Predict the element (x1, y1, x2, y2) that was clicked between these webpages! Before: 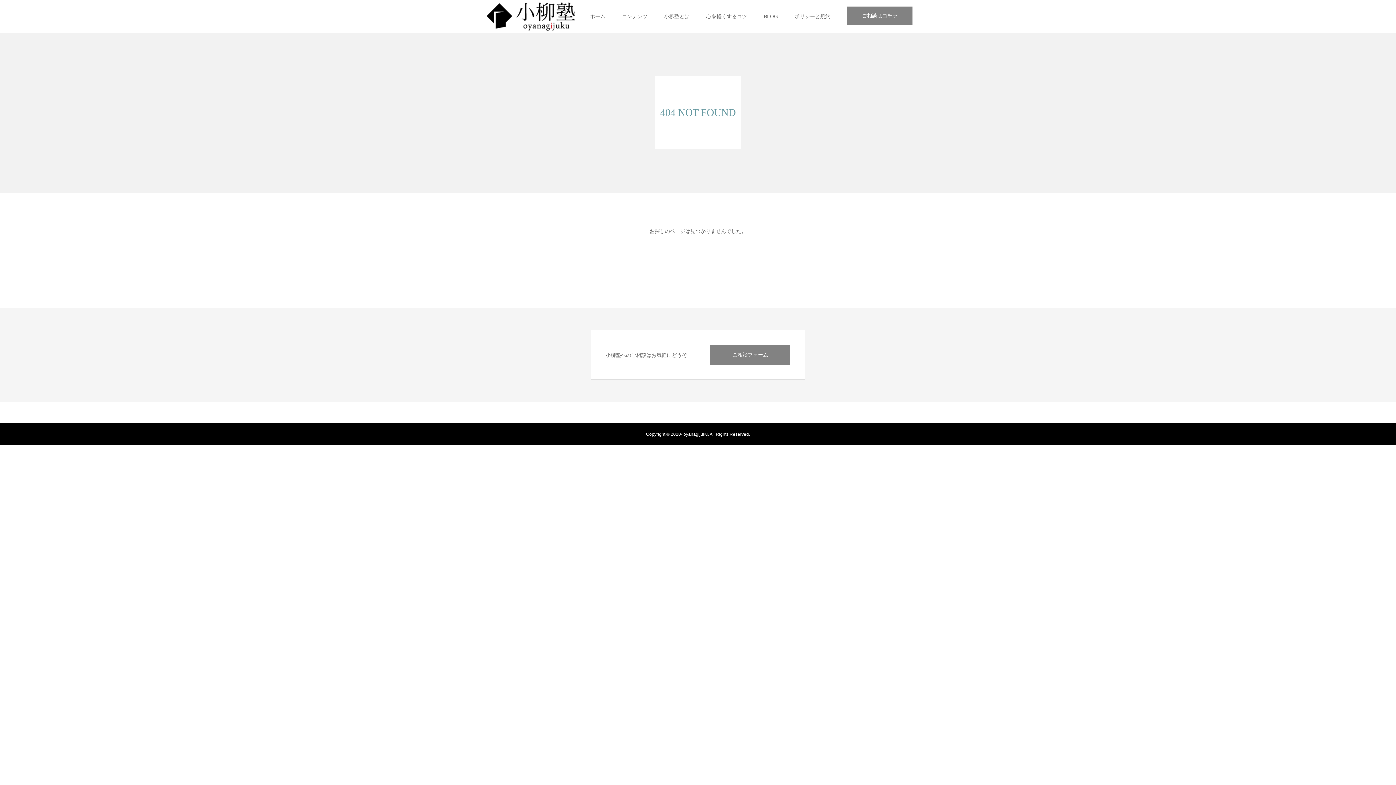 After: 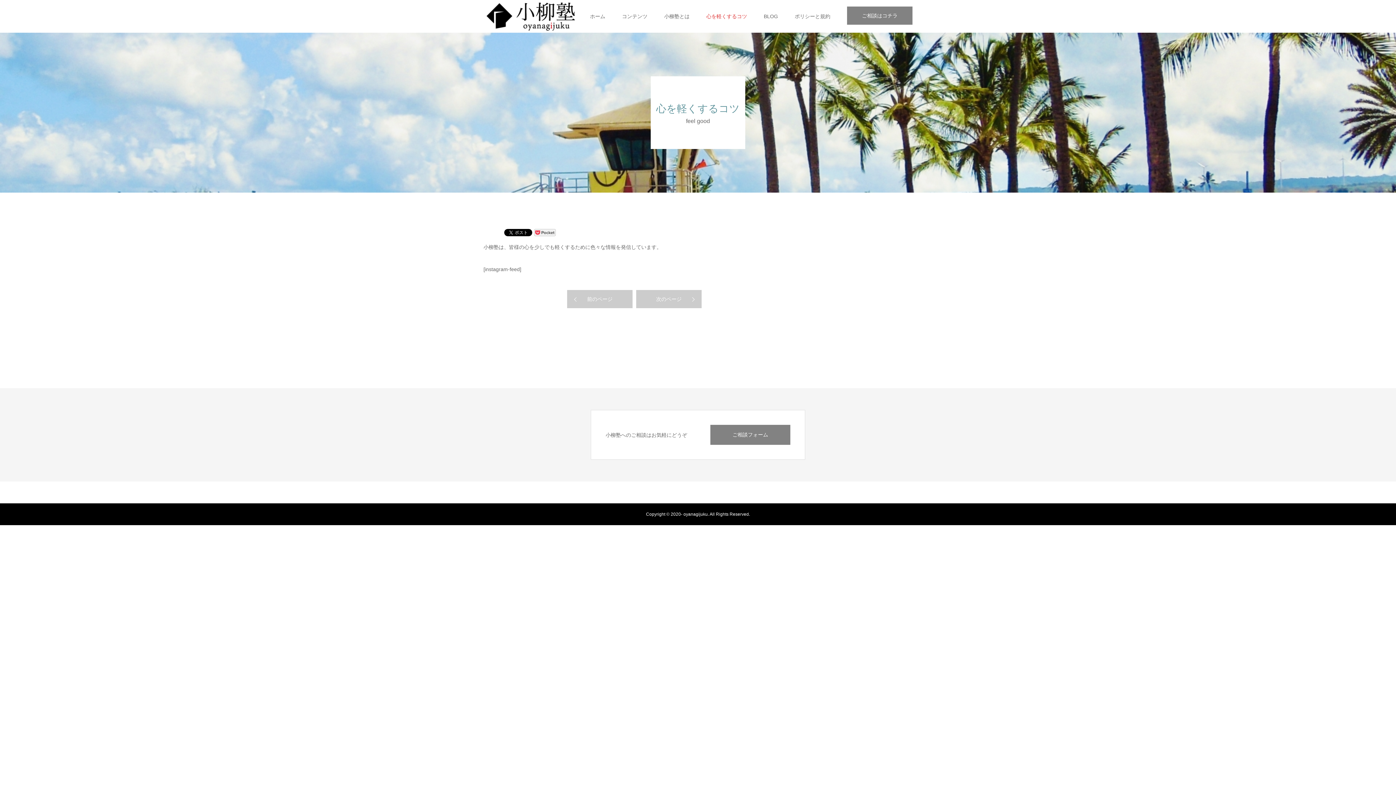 Action: bbox: (706, 0, 747, 32) label: 心を軽くするコツ